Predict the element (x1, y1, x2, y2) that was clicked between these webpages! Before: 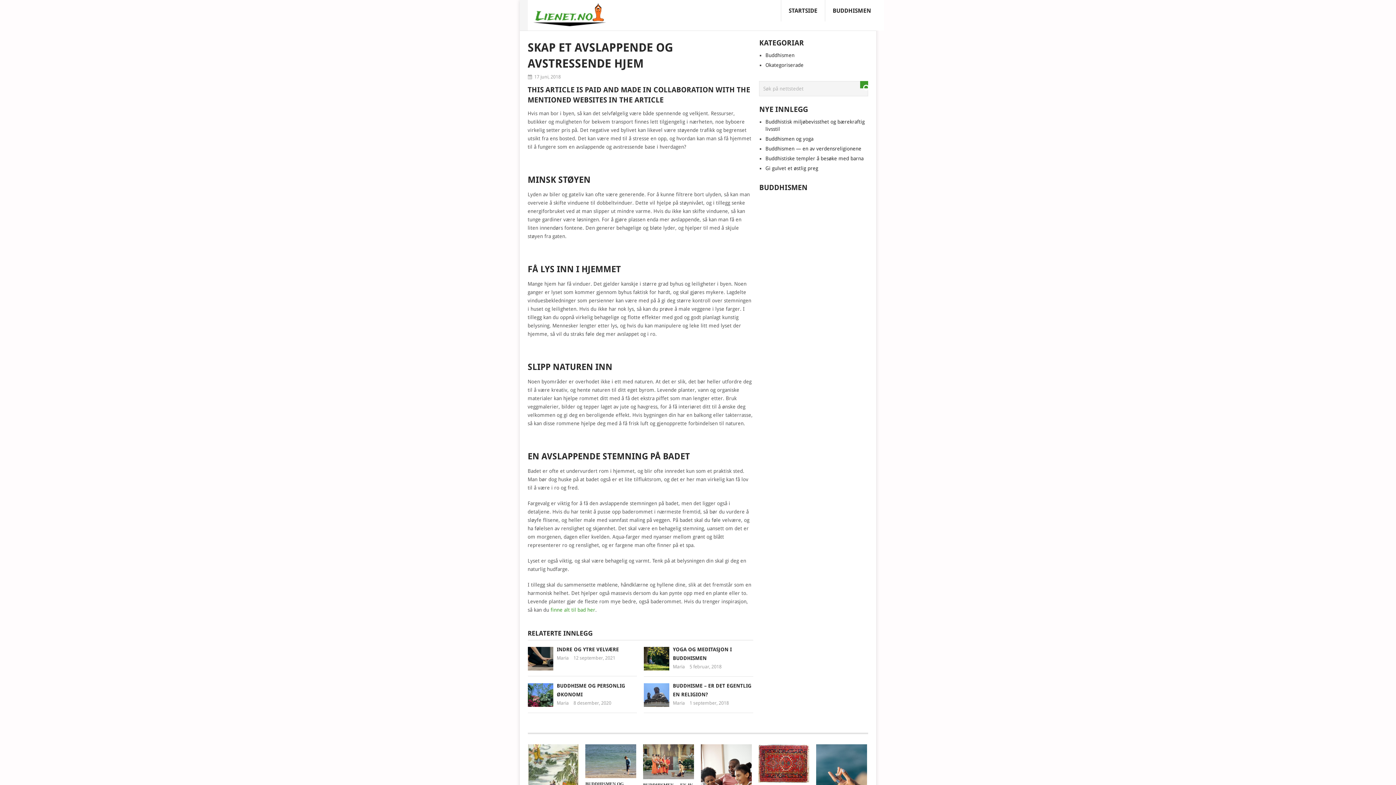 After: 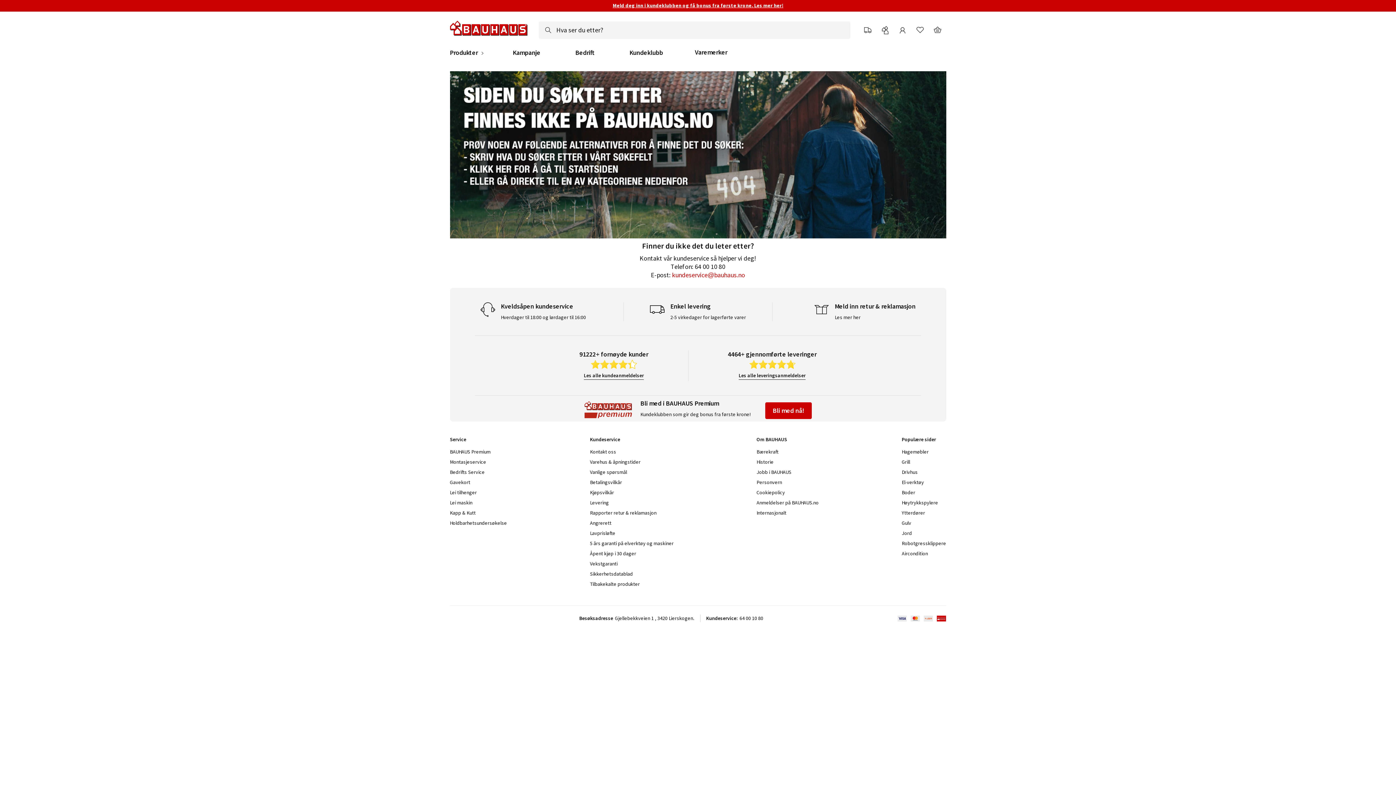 Action: label: finne alt til bad her bbox: (550, 607, 595, 613)